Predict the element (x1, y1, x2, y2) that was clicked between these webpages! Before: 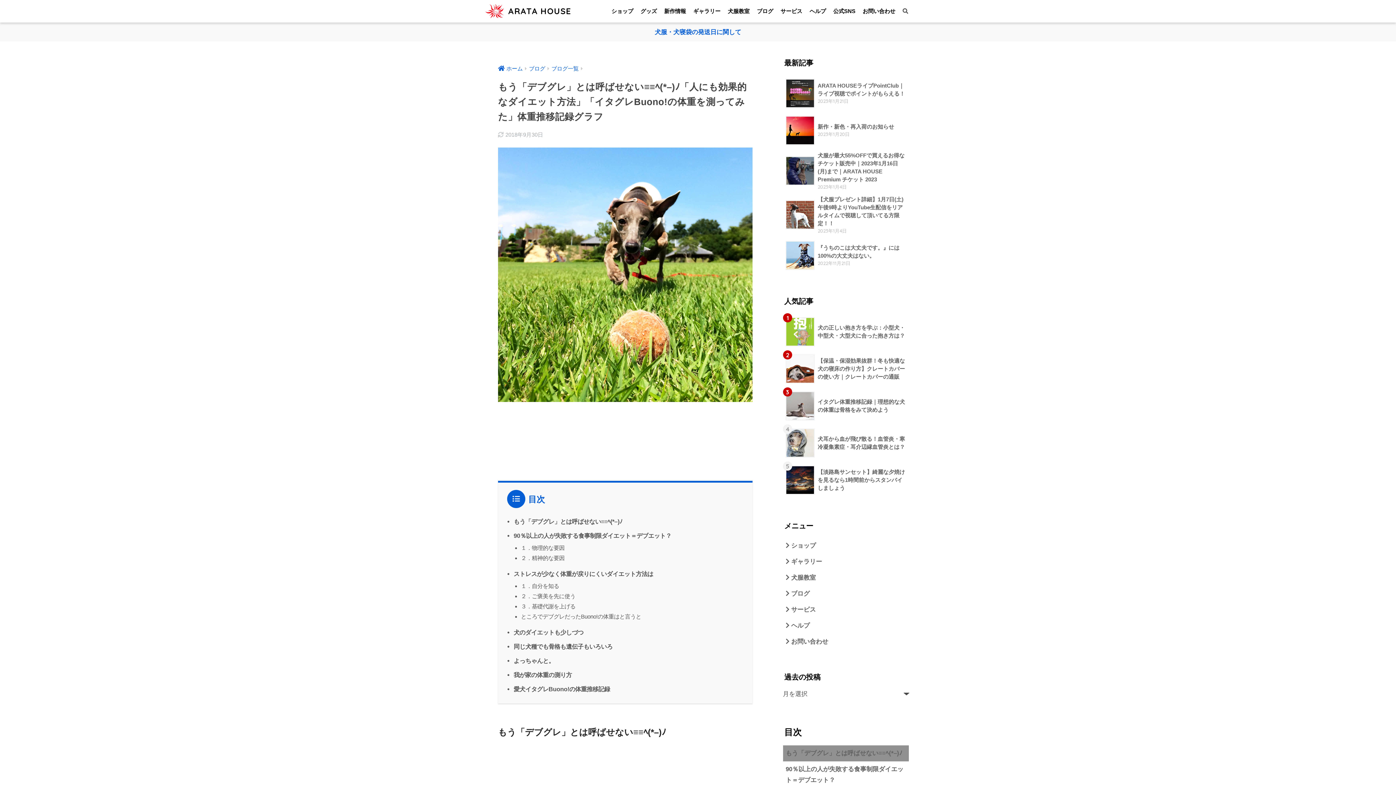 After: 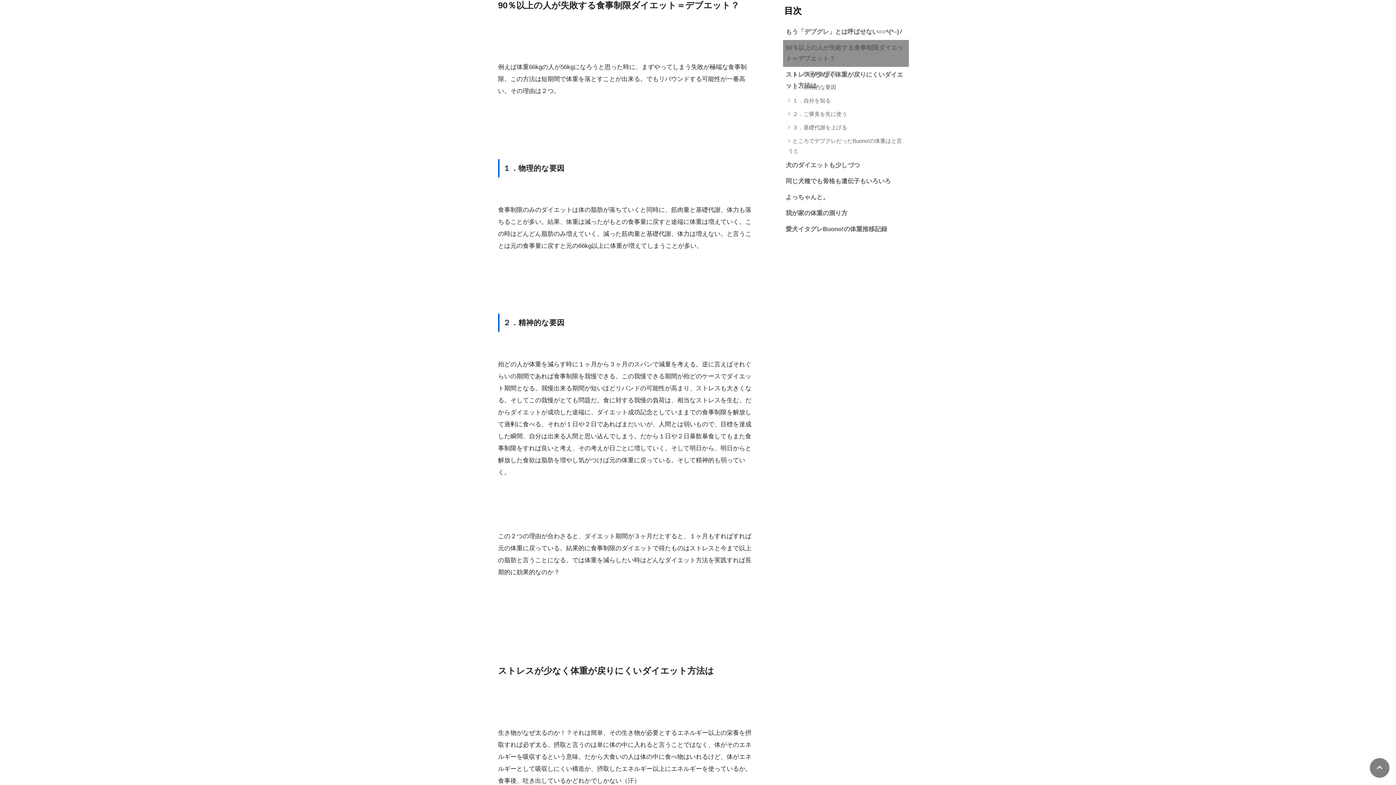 Action: label: 90％以上の人が失敗する食事制限ダイエット＝デブエット？ bbox: (513, 532, 671, 539)